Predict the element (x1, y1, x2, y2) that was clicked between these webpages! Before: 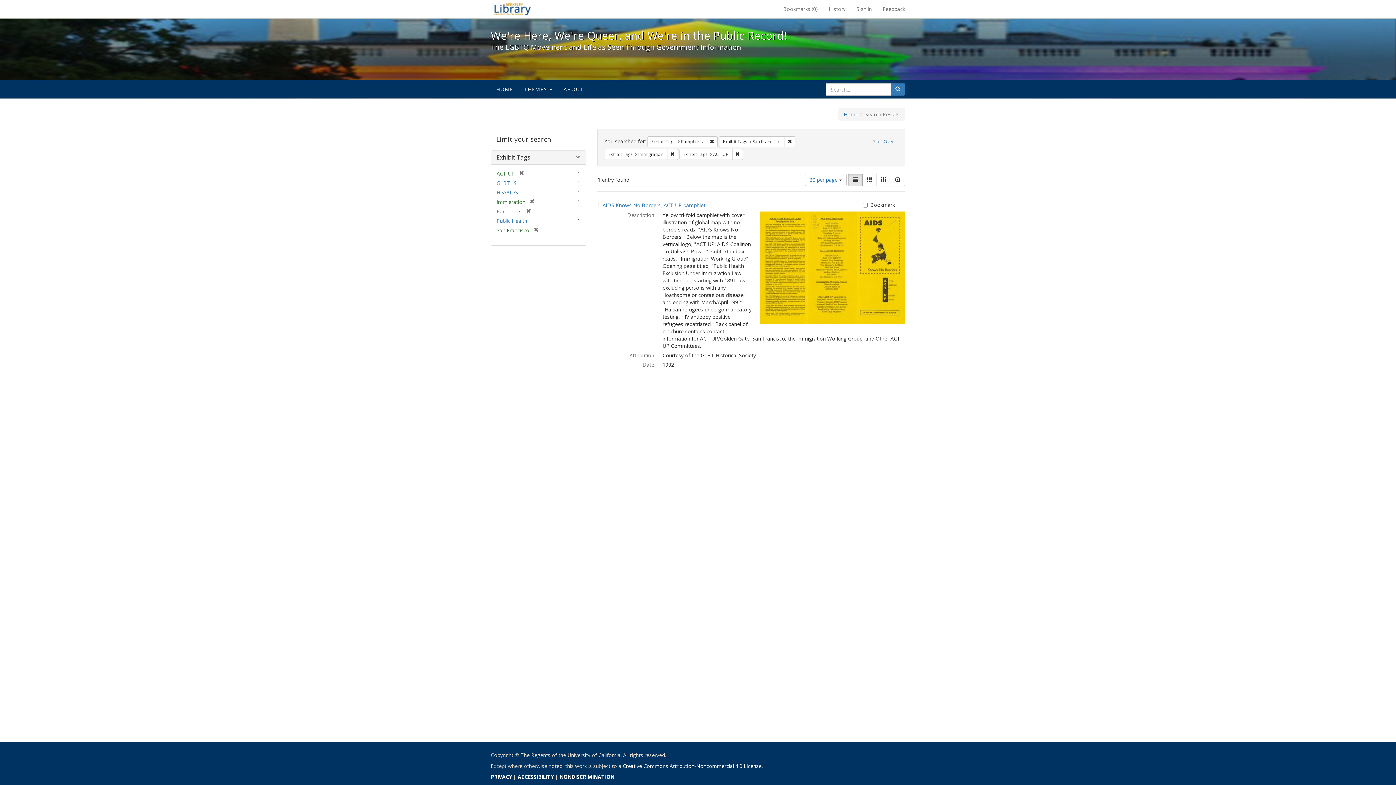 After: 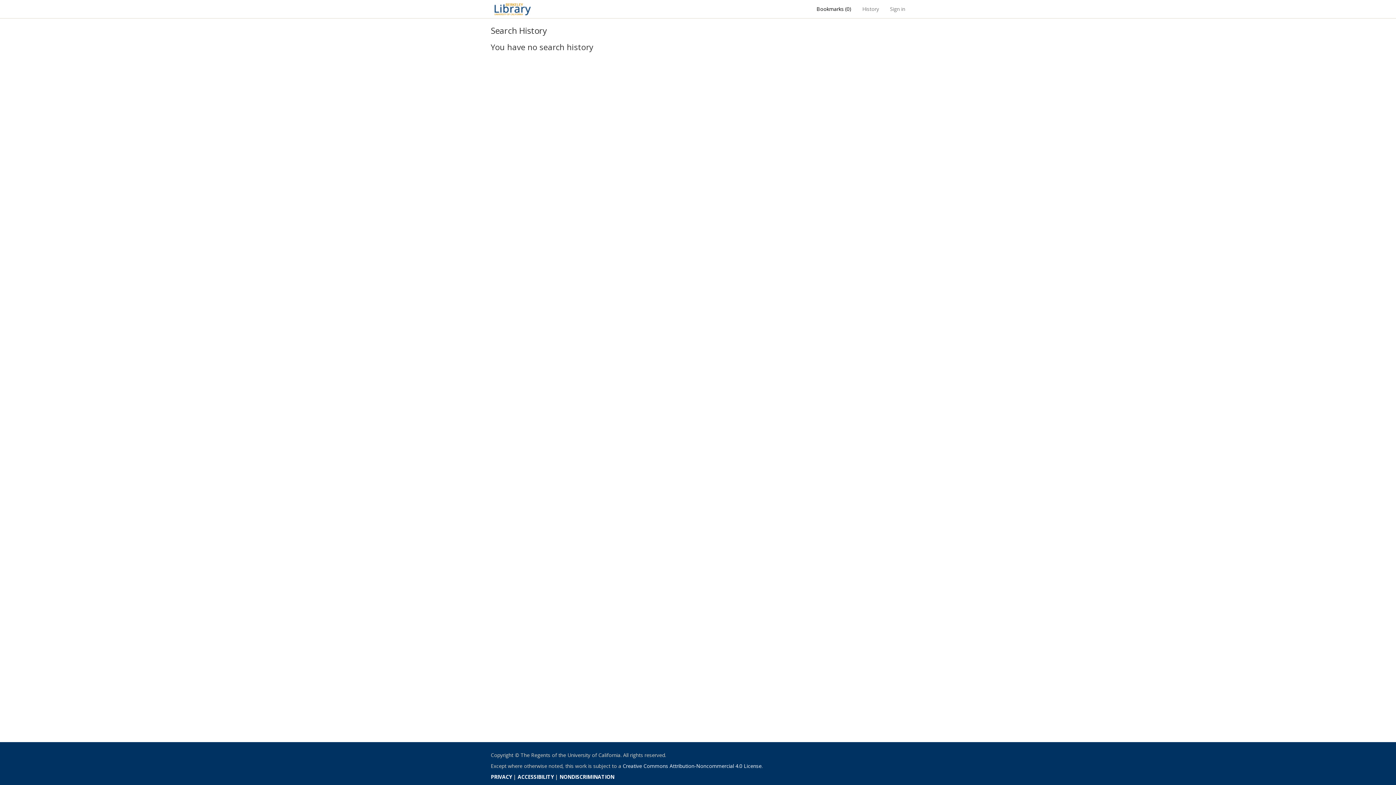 Action: bbox: (823, 0, 851, 18) label: History